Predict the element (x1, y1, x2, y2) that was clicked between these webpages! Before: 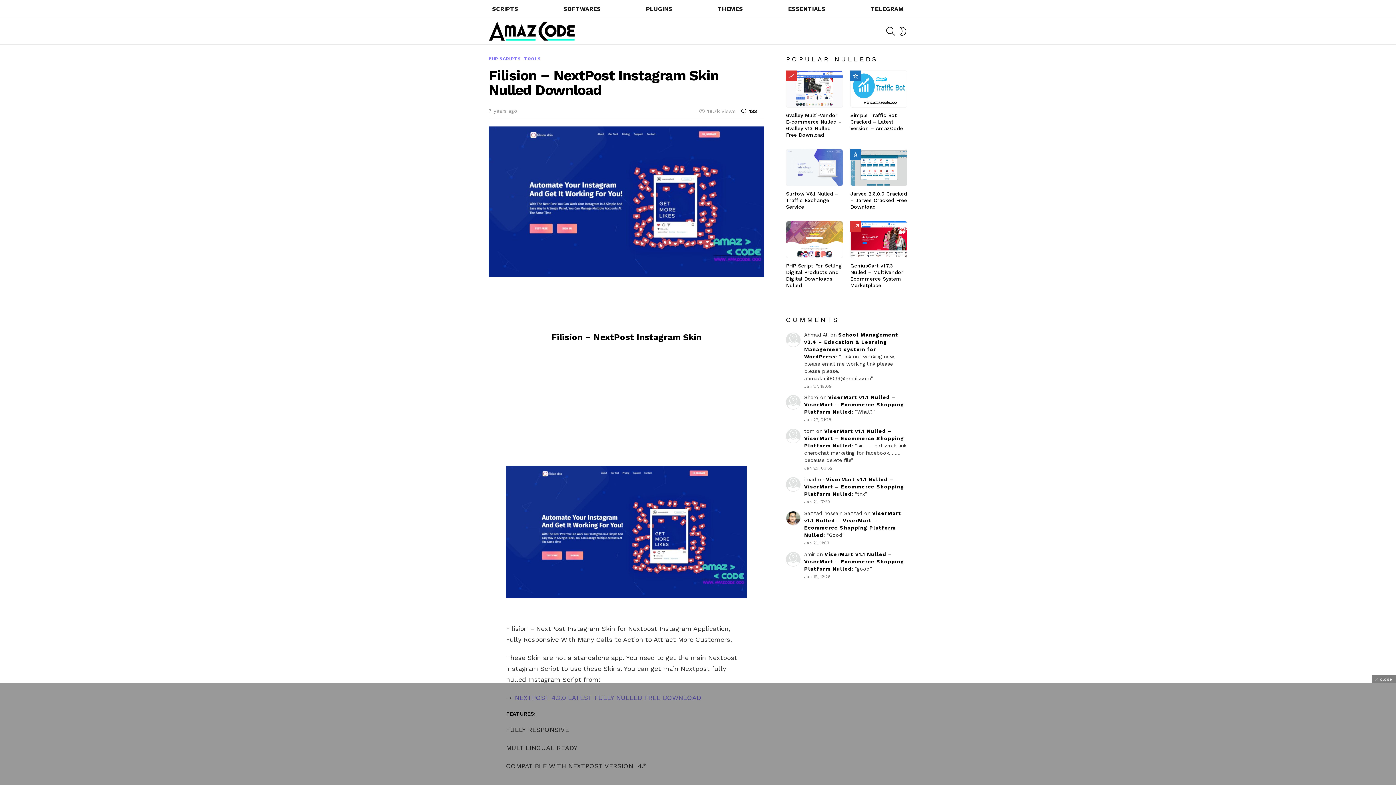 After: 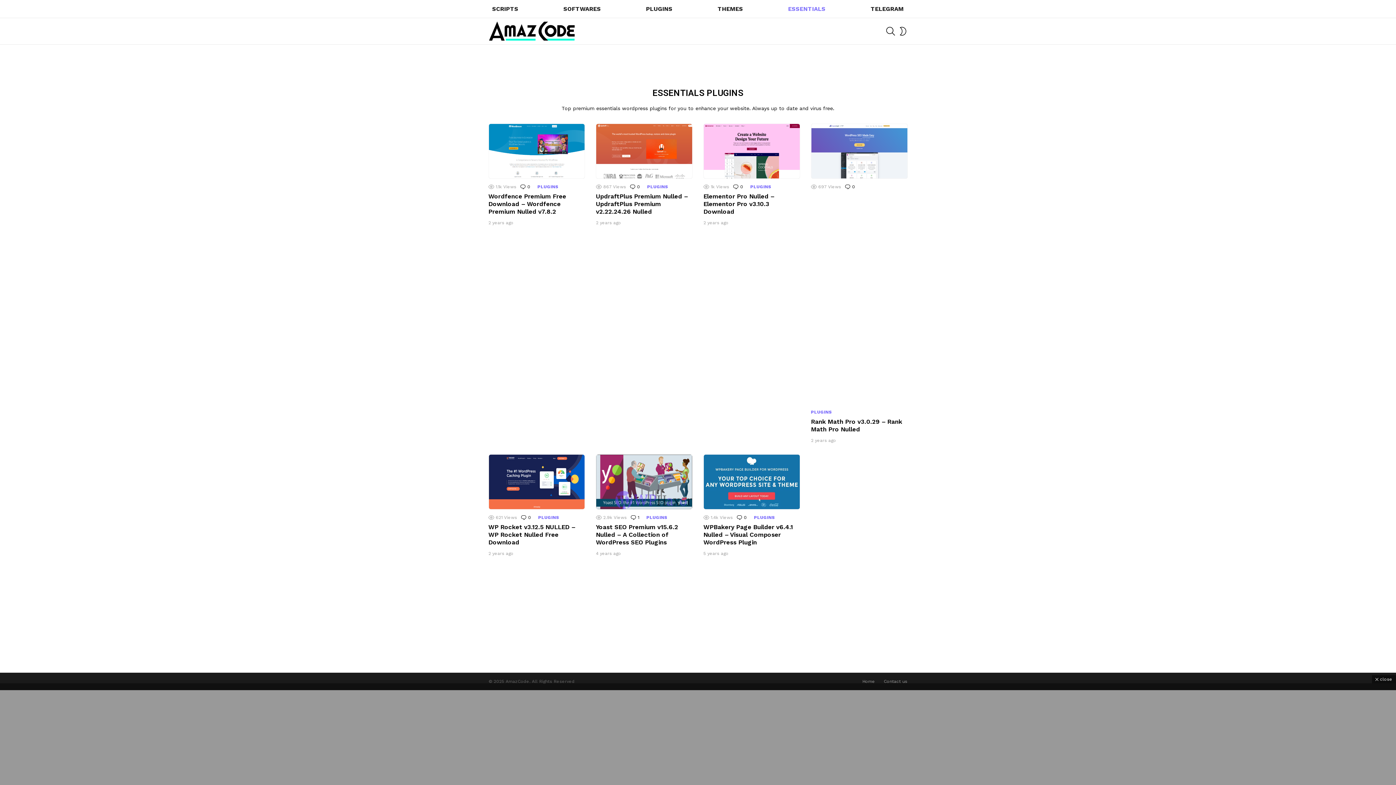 Action: label: ESSENTIALS bbox: (784, 3, 829, 14)